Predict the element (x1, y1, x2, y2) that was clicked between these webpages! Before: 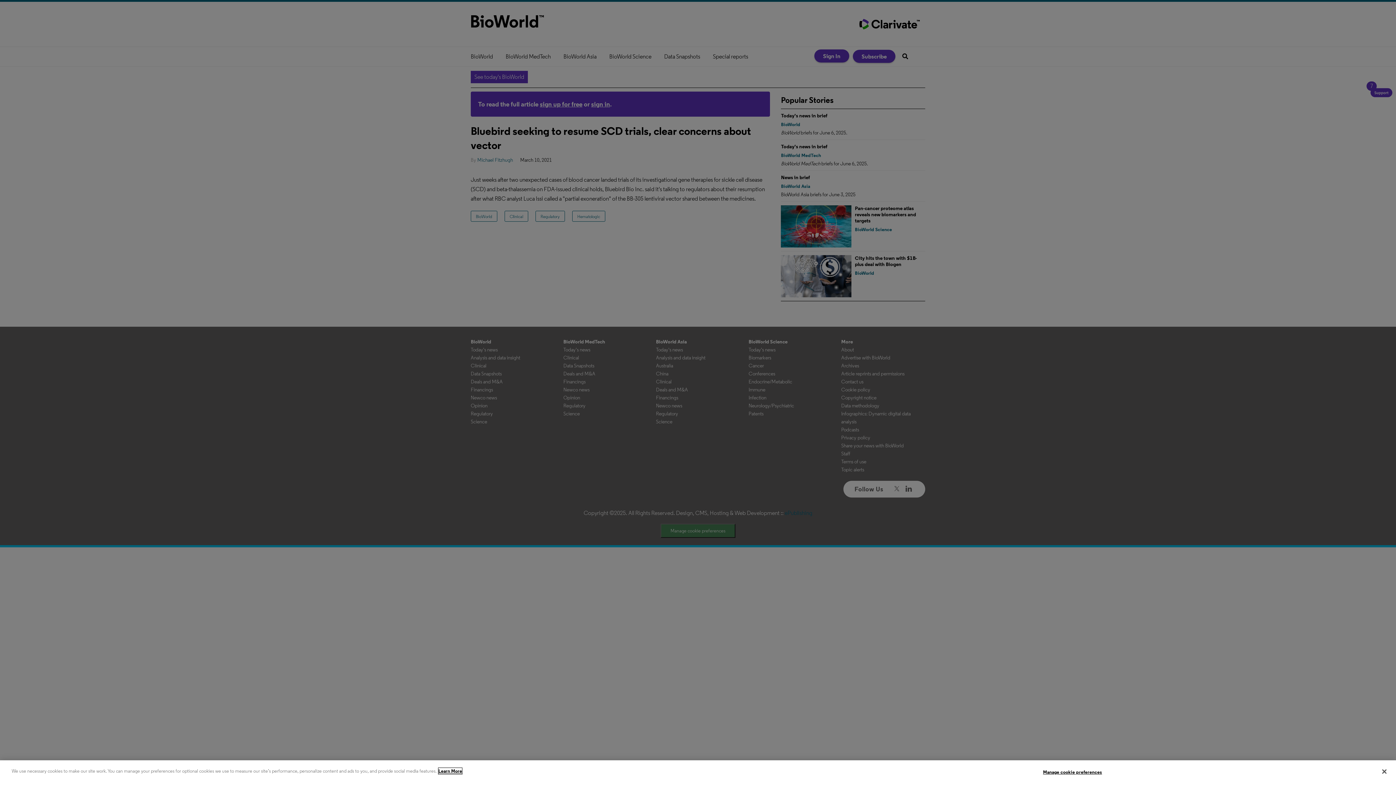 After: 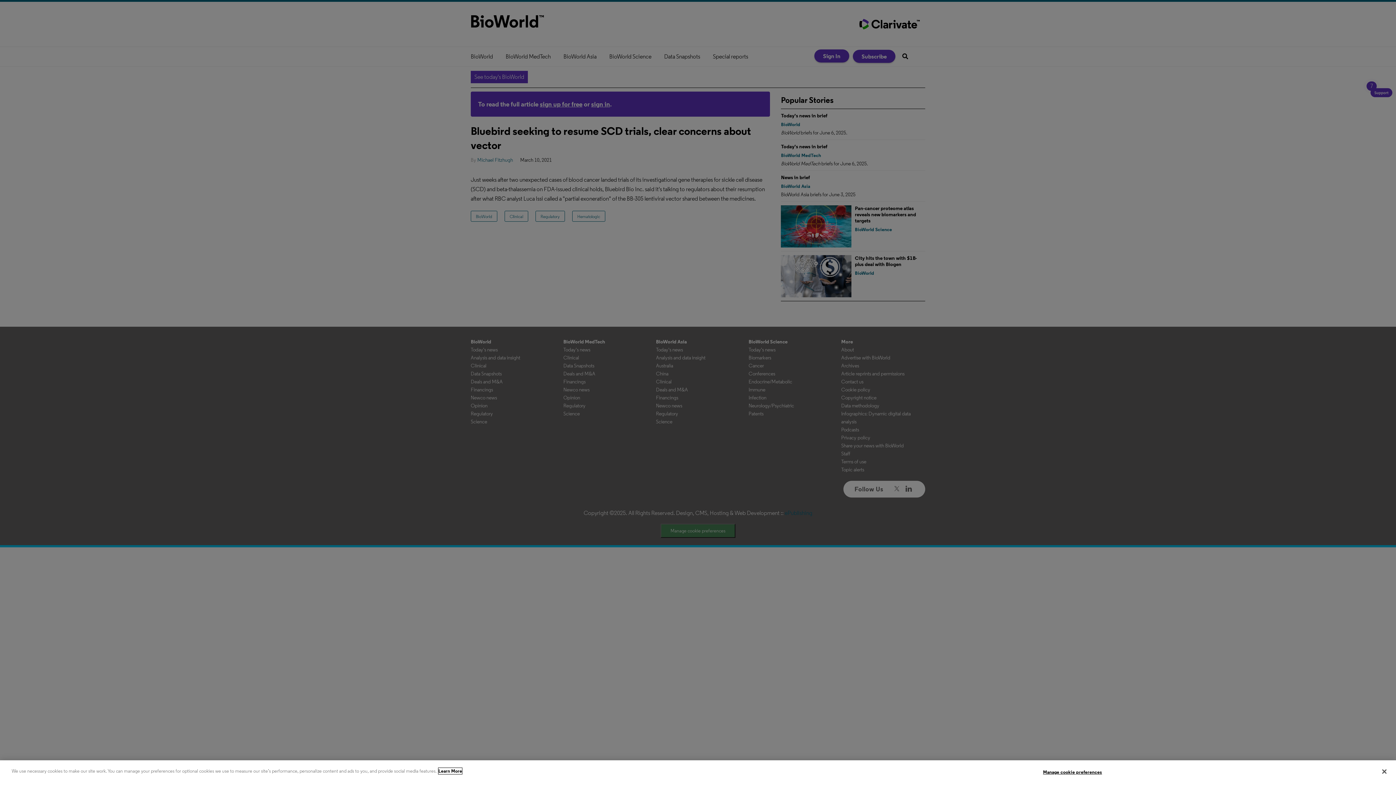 Action: label: More information about your privacy, opens in a new tab bbox: (438, 768, 462, 774)